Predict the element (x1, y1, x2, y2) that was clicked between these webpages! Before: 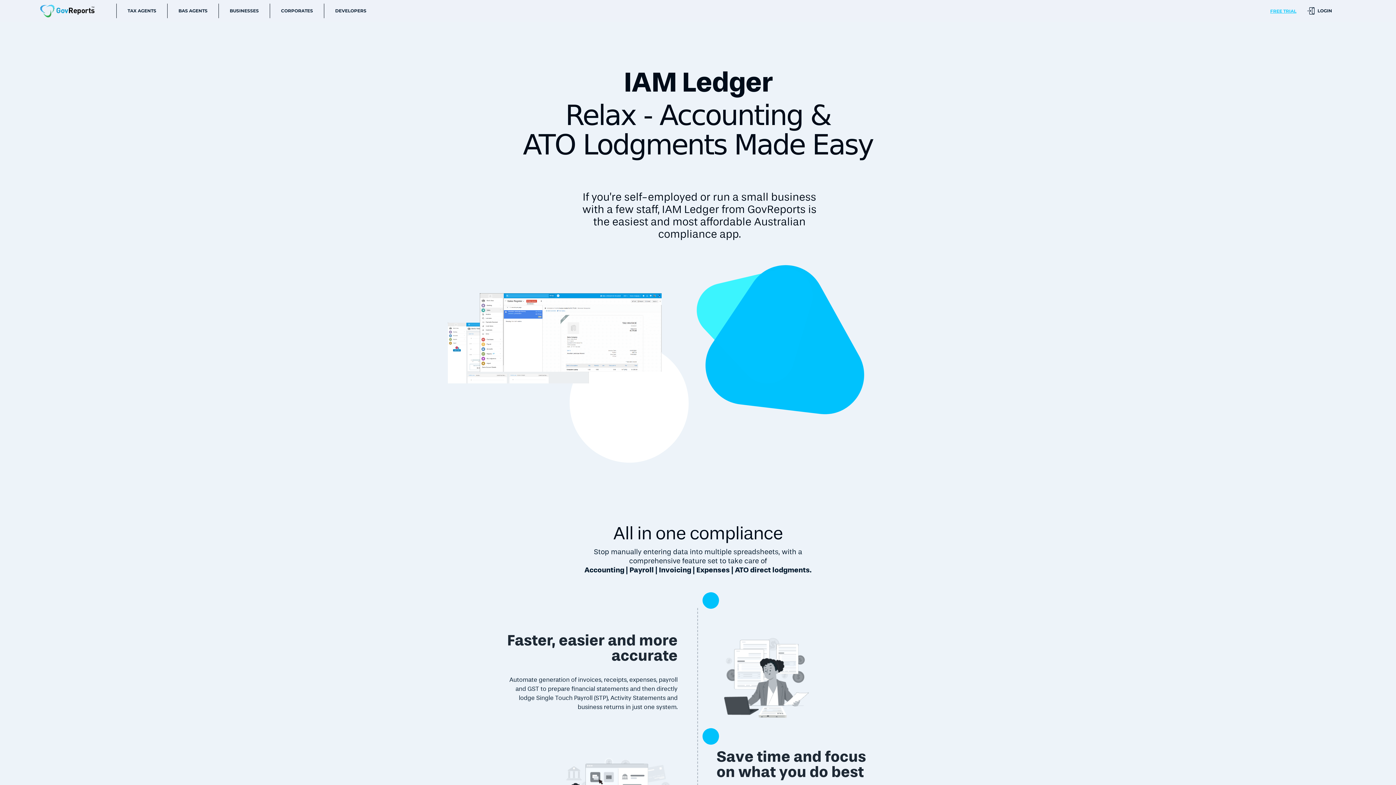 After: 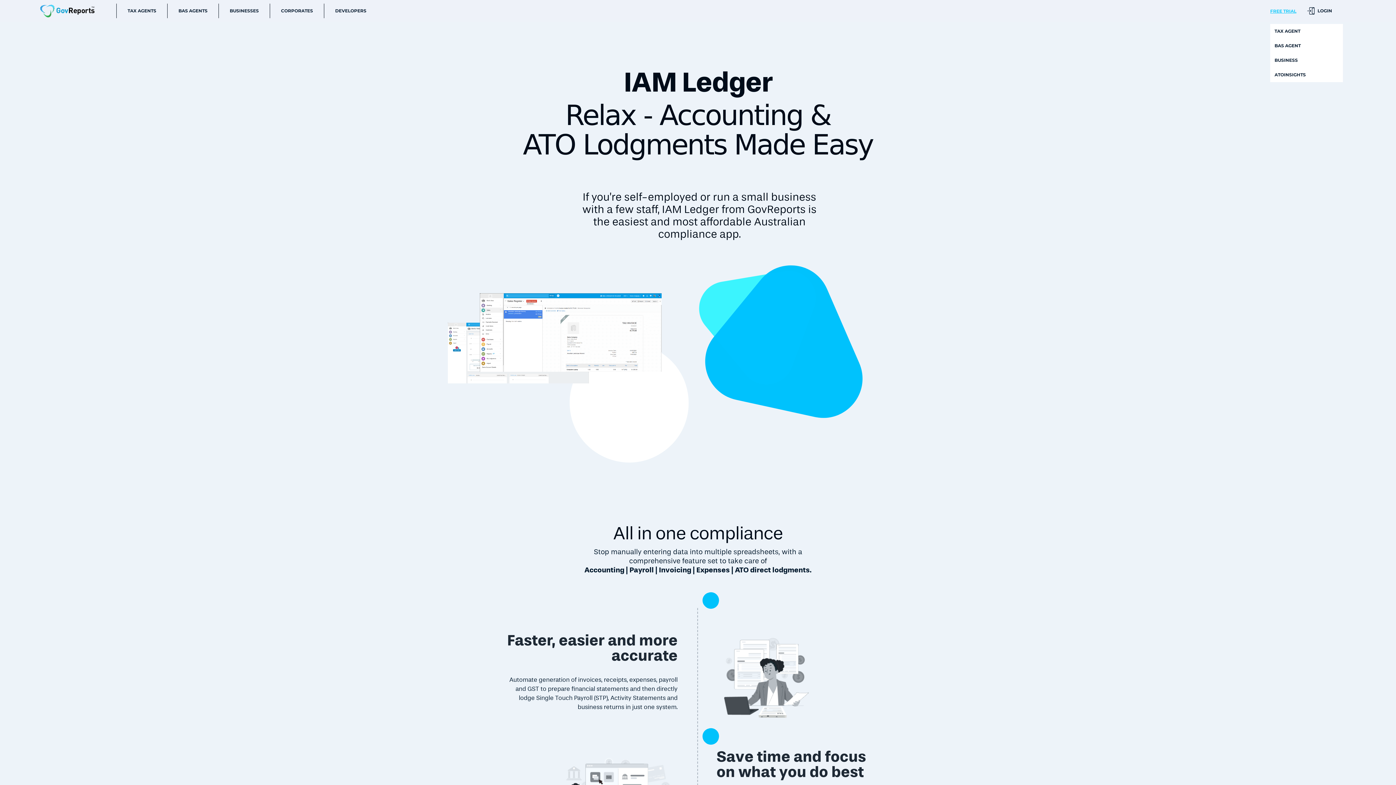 Action: label: FREE TRIAL bbox: (1259, 3, 1307, 18)